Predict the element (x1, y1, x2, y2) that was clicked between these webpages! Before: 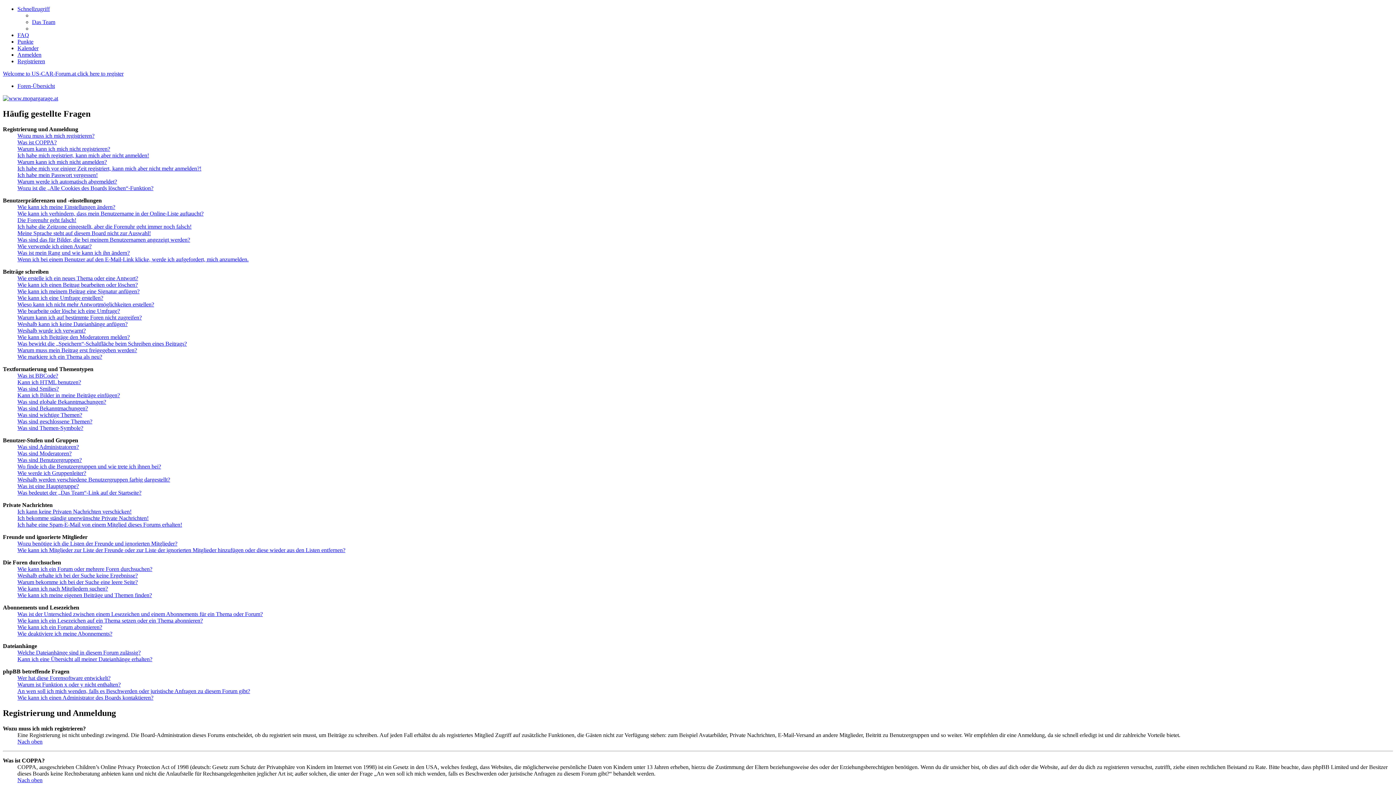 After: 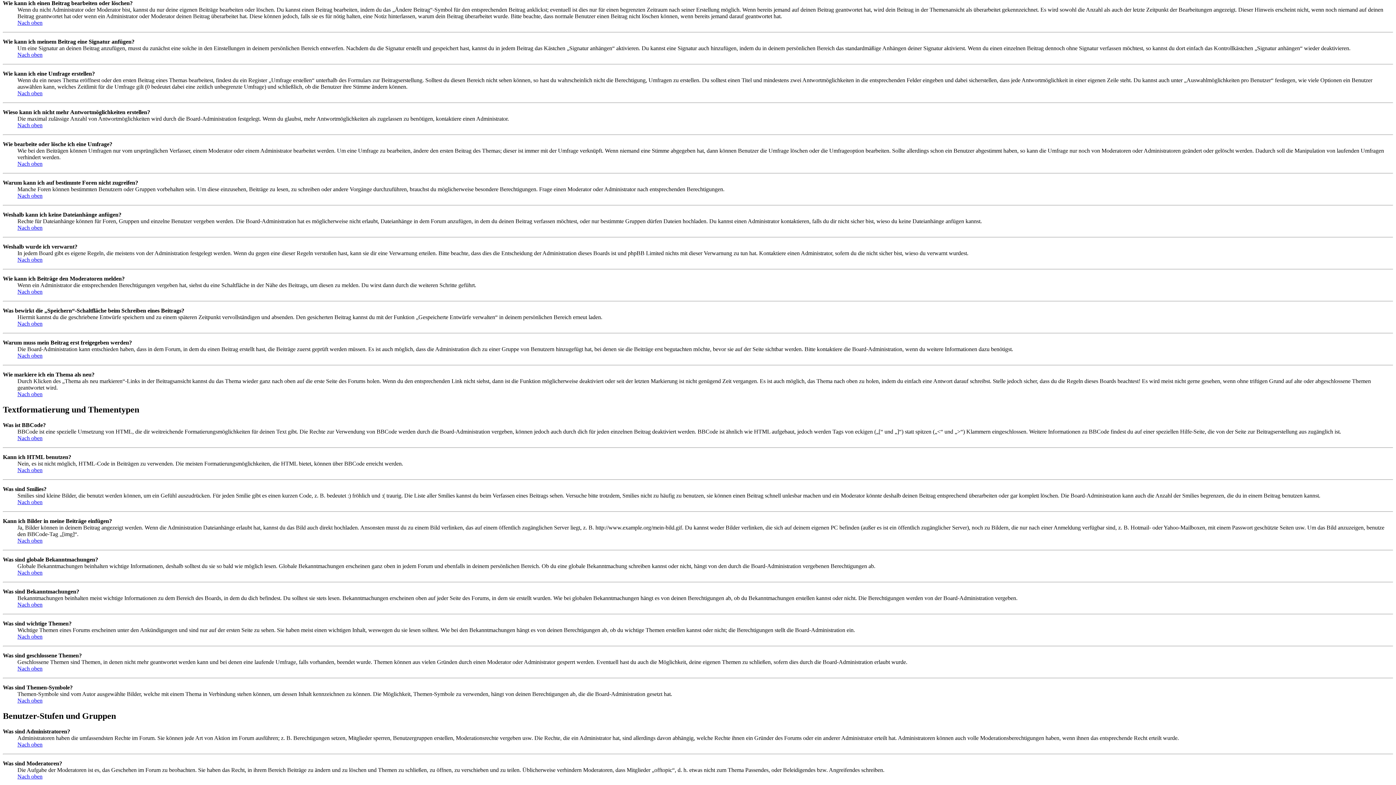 Action: label: Wie kann ich einen Beitrag bearbeiten oder löschen? bbox: (17, 281, 137, 287)